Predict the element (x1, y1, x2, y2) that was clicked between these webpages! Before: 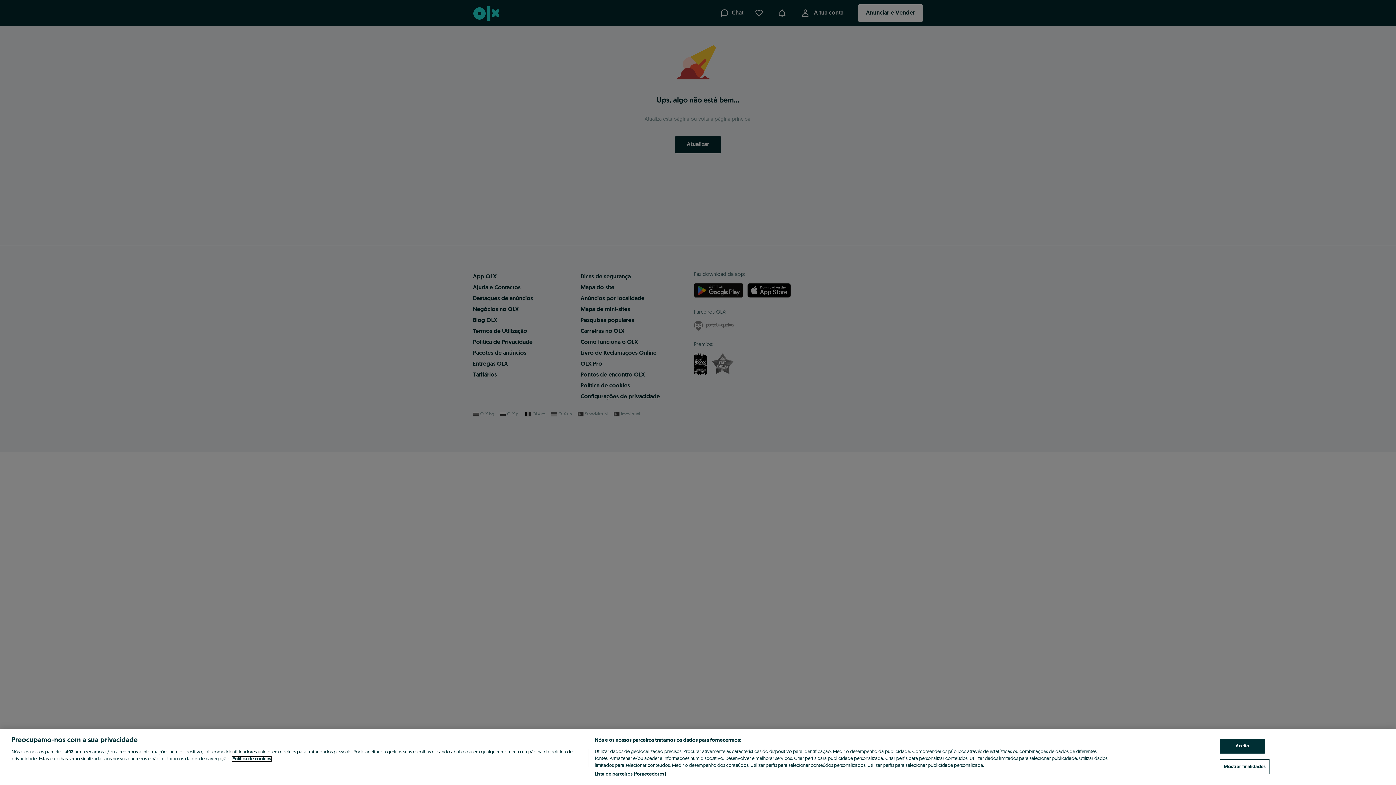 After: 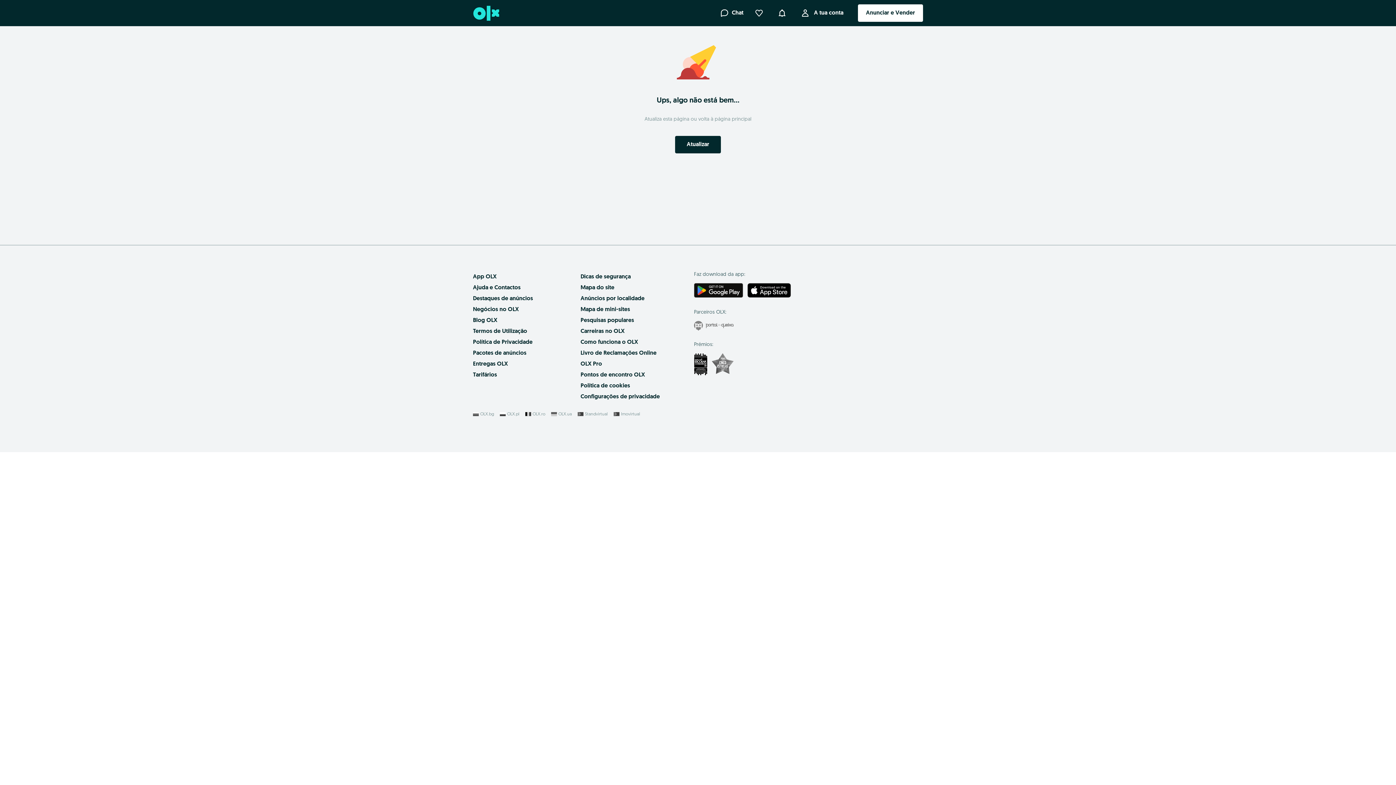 Action: label: Aceito bbox: (1220, 739, 1265, 754)